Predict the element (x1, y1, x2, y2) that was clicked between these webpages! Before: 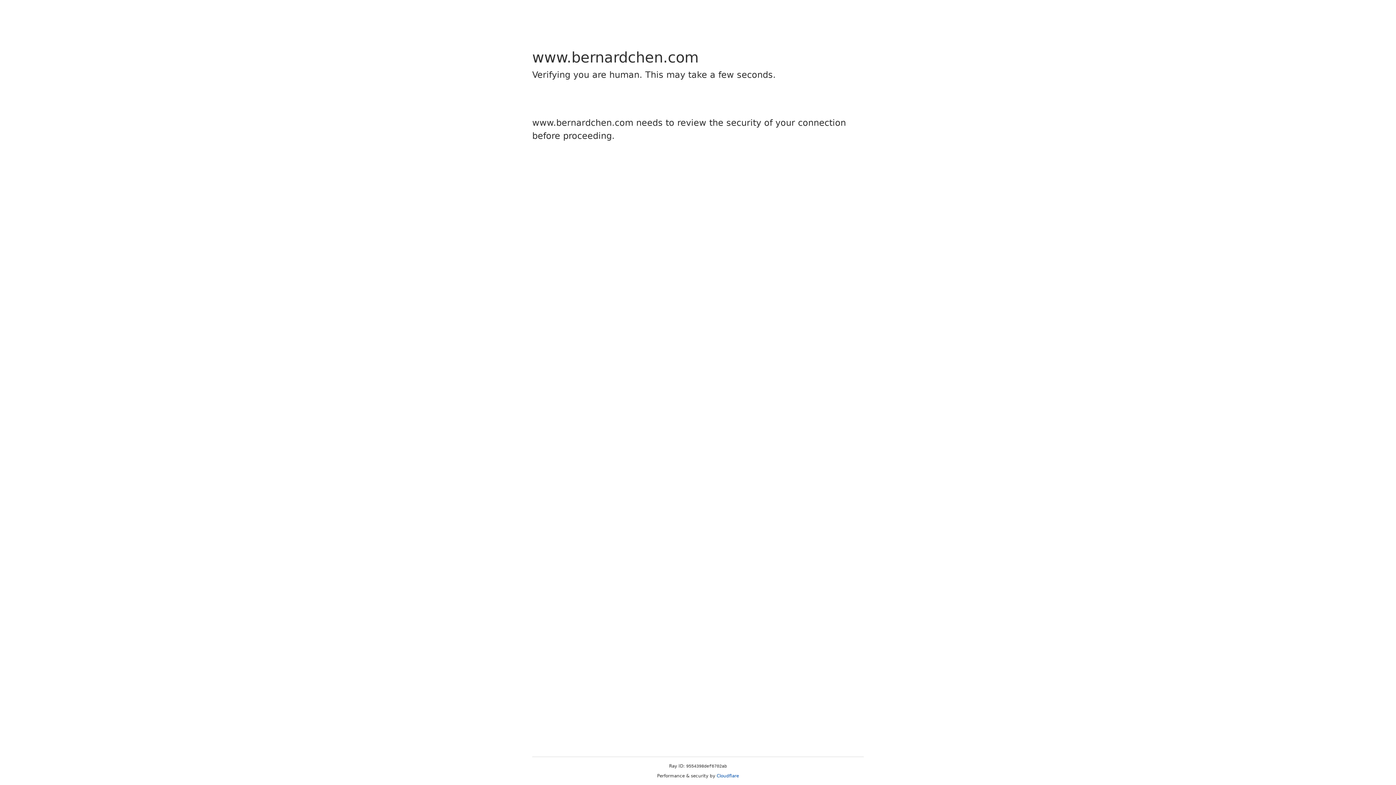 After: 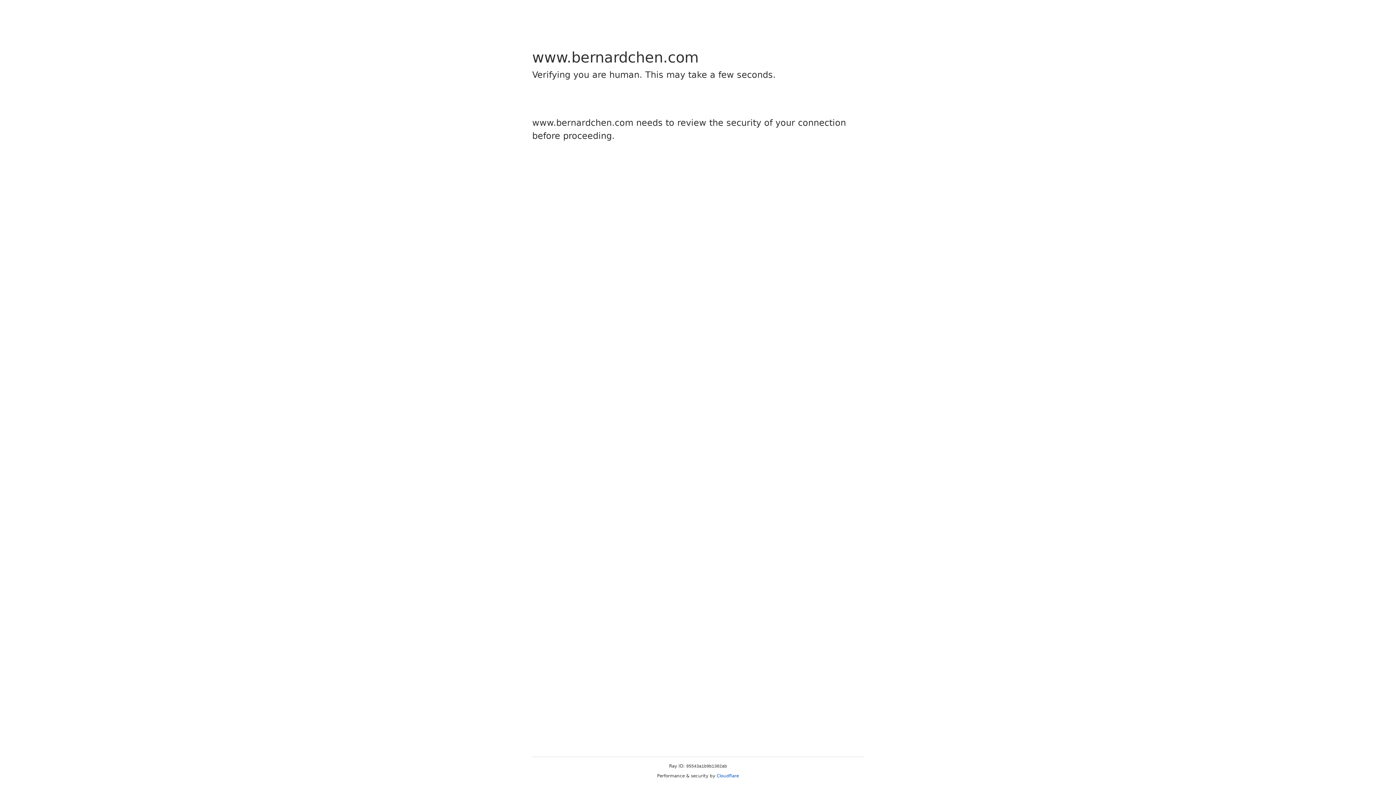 Action: label: Cloudflare bbox: (716, 773, 739, 778)